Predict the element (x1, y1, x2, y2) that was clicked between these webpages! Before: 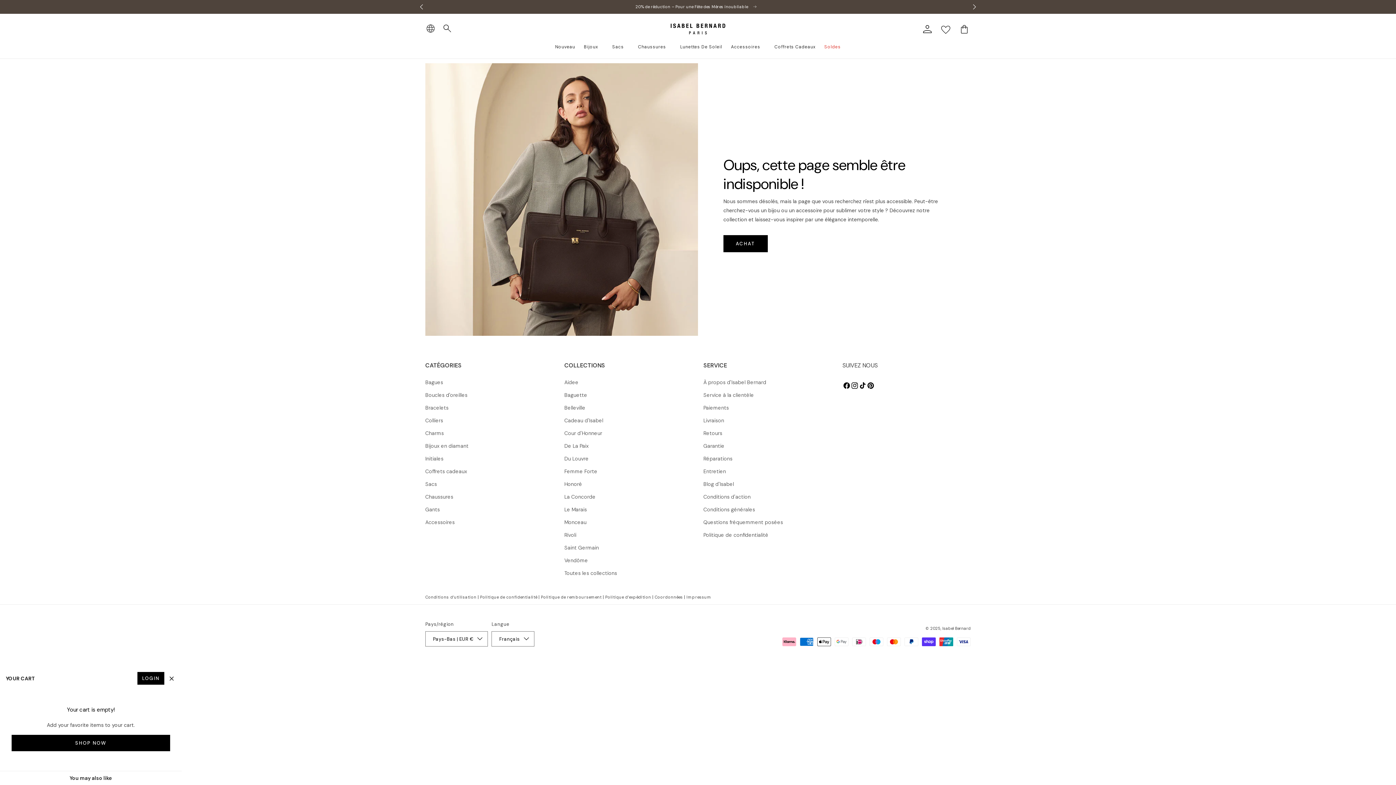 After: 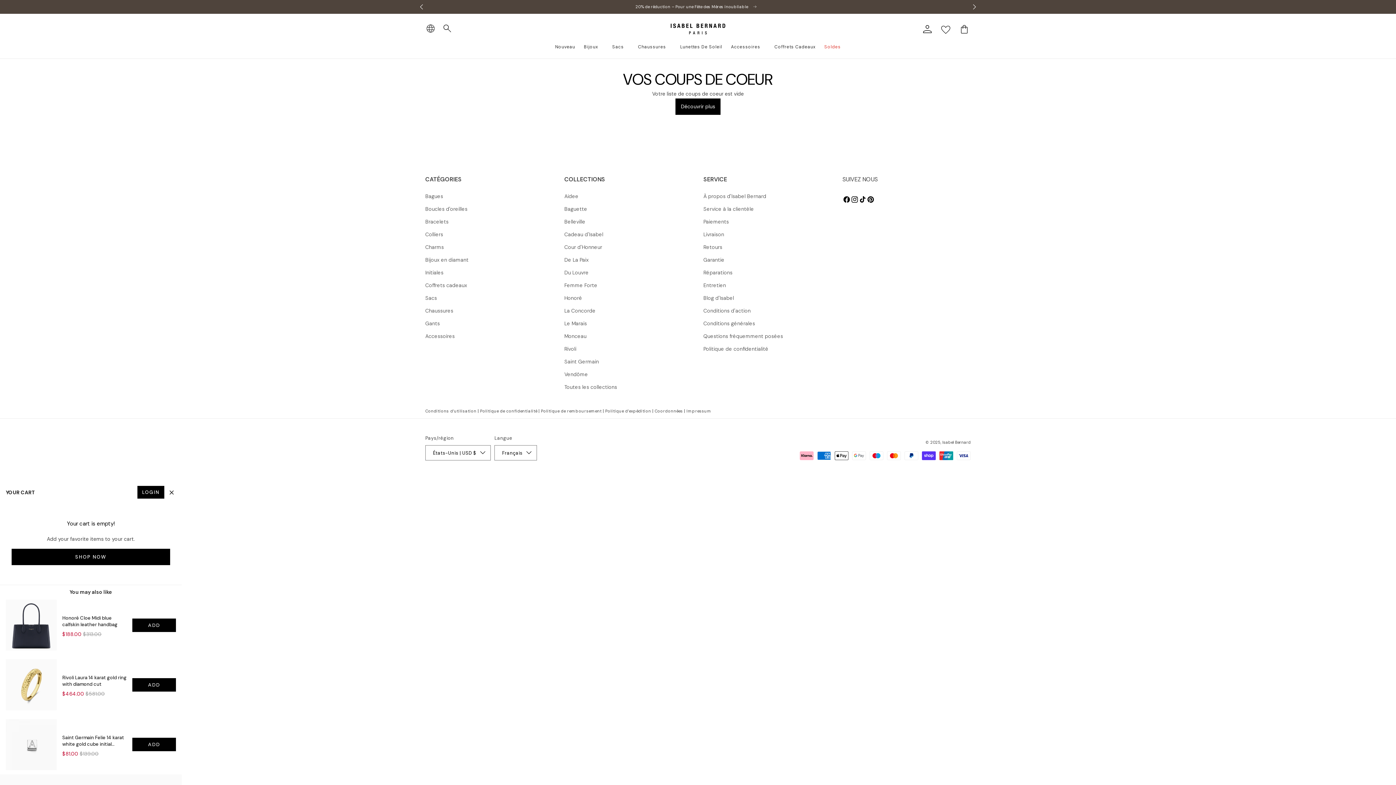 Action: label: 0 bbox: (935, 18, 956, 40)